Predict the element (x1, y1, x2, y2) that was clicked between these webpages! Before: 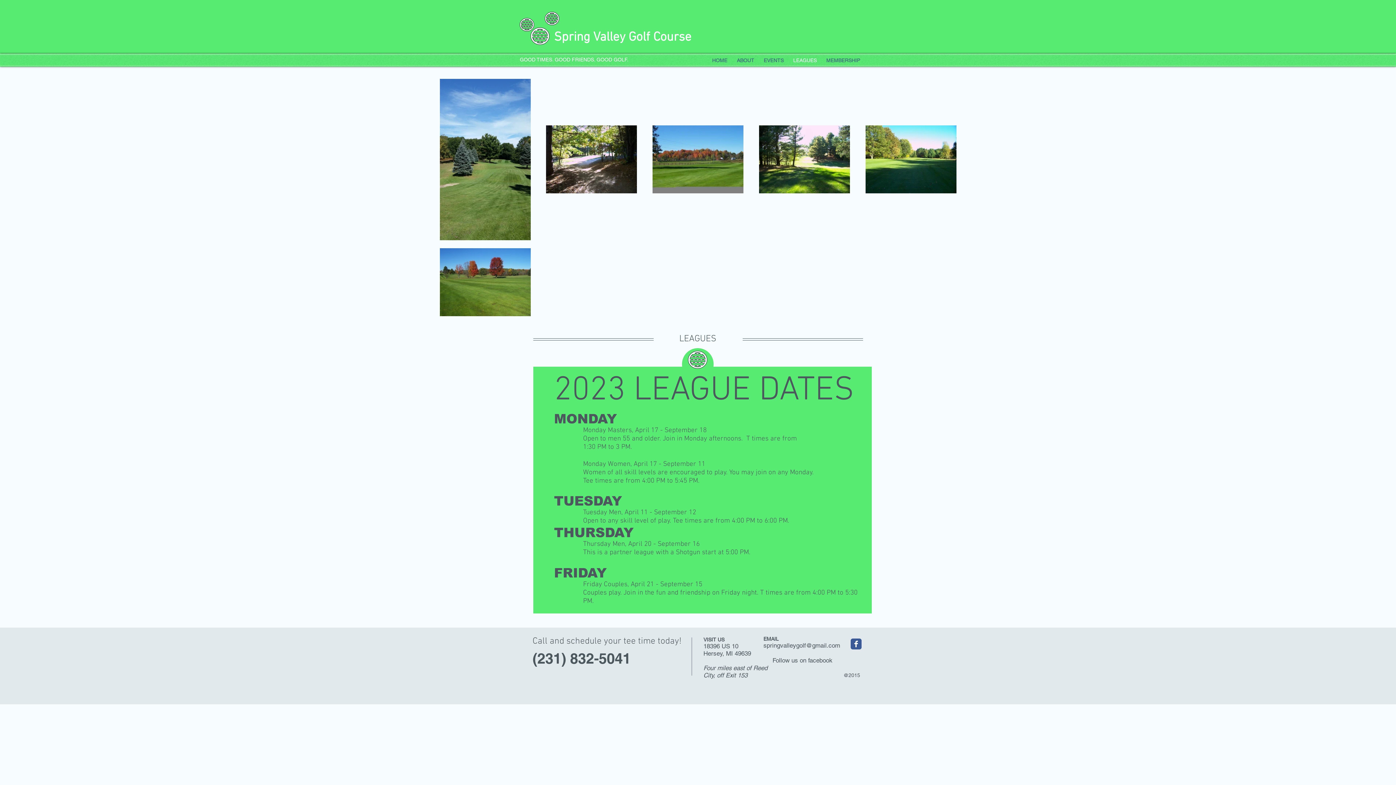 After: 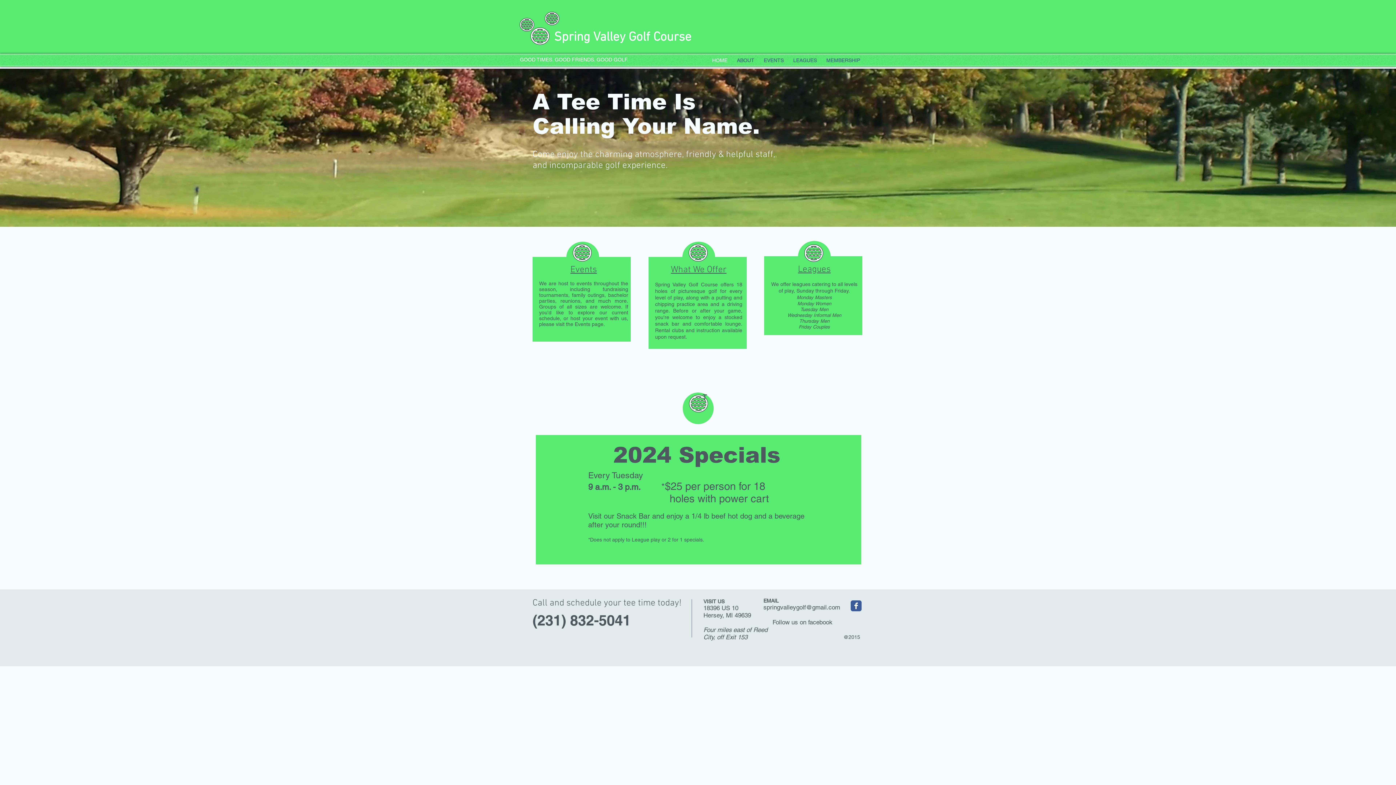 Action: label: Spring Valley Golf Course bbox: (554, 29, 691, 45)